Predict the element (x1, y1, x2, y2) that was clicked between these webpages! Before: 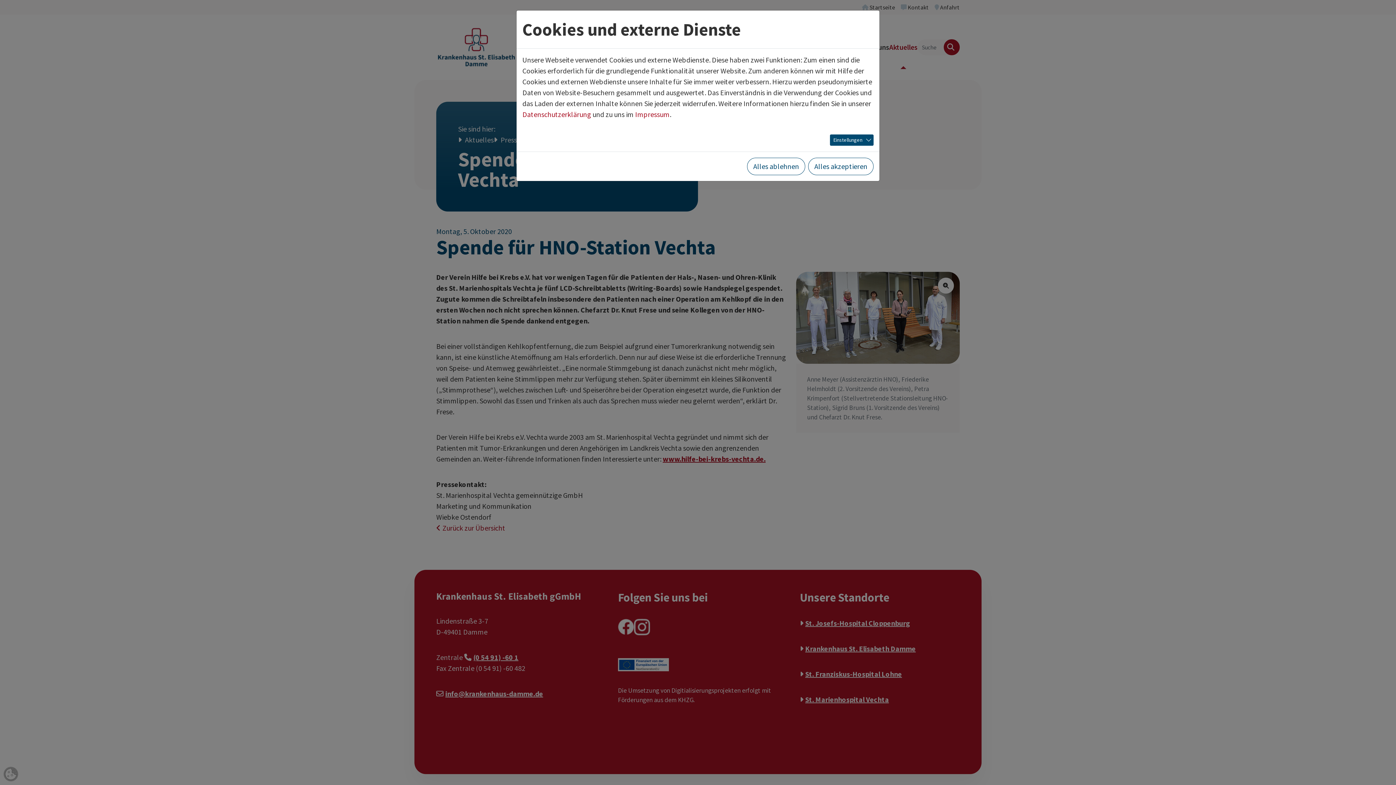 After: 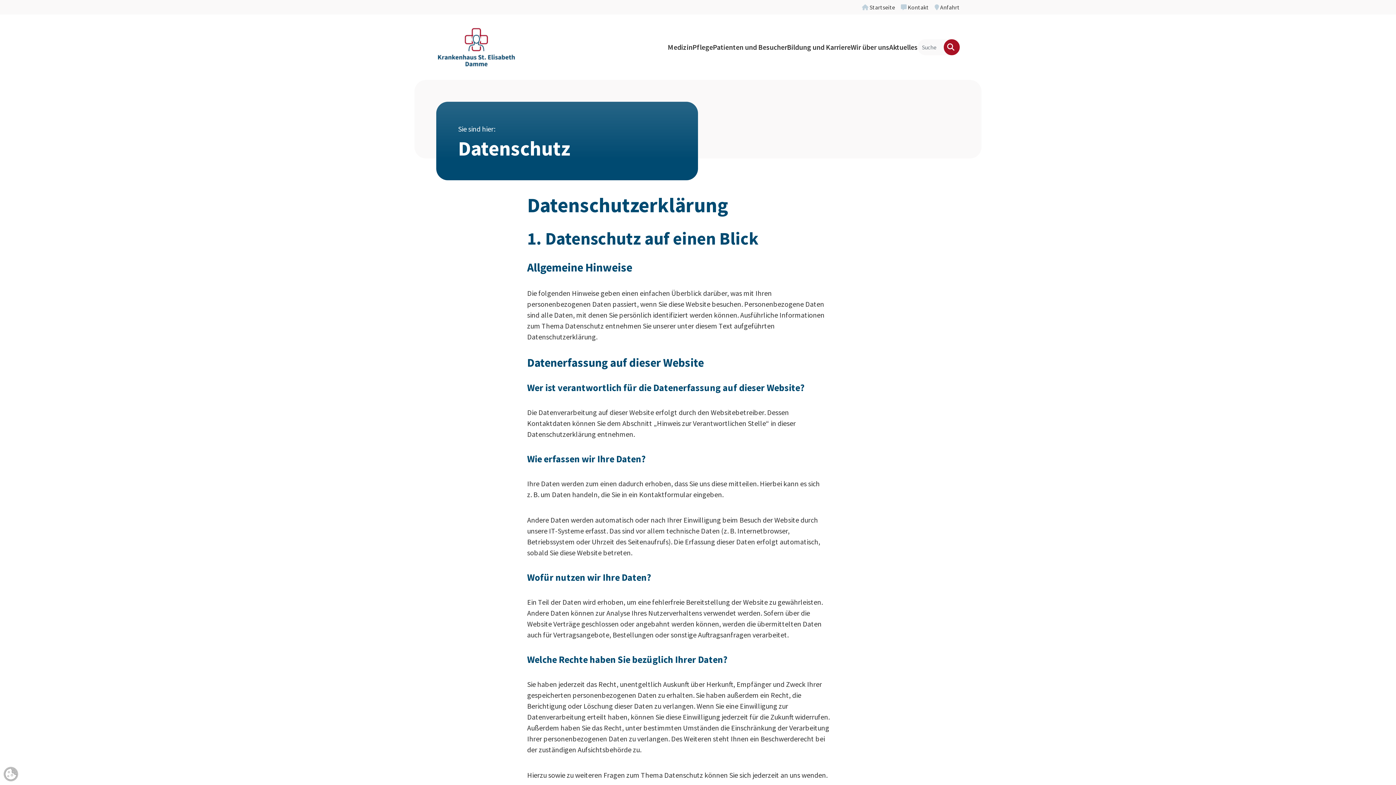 Action: bbox: (522, 109, 591, 118) label: Datenschutzerklärung